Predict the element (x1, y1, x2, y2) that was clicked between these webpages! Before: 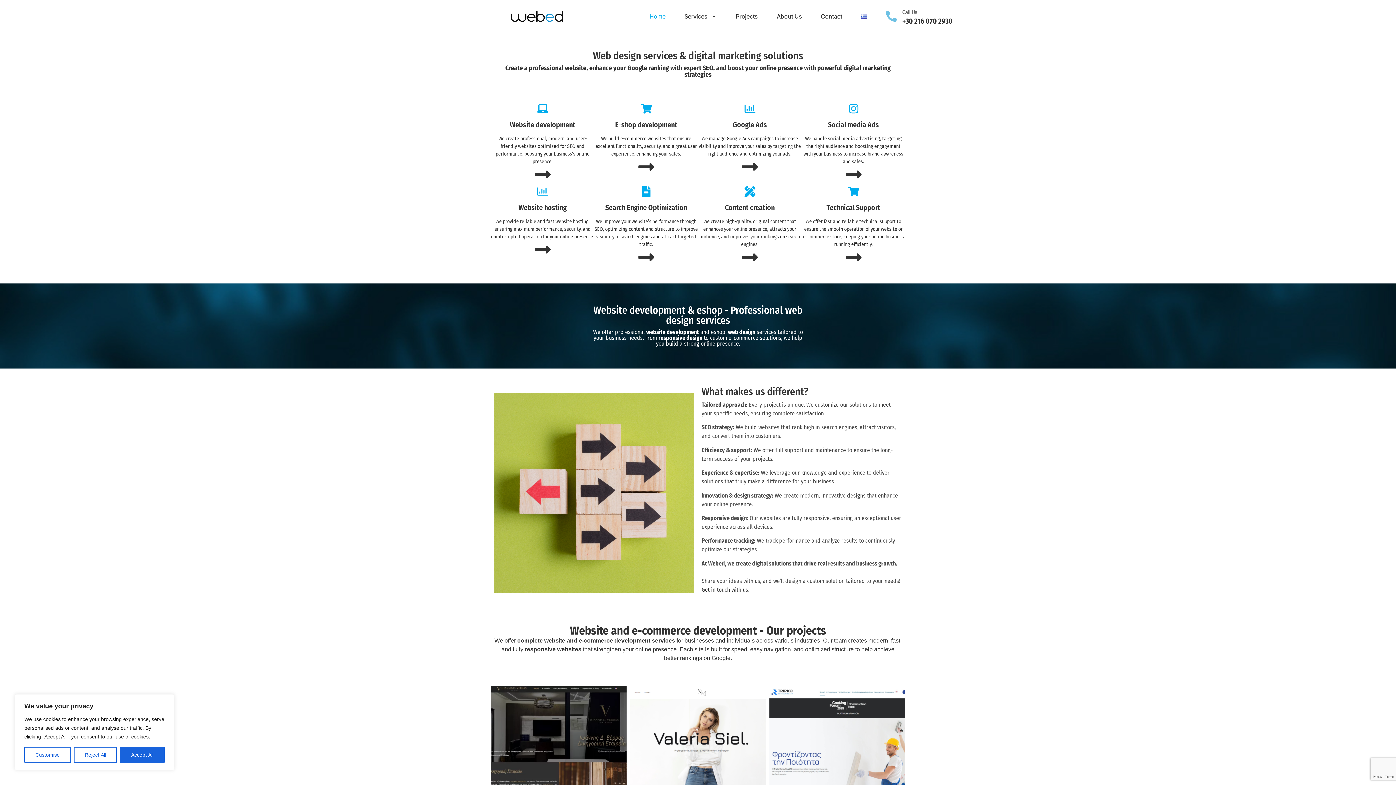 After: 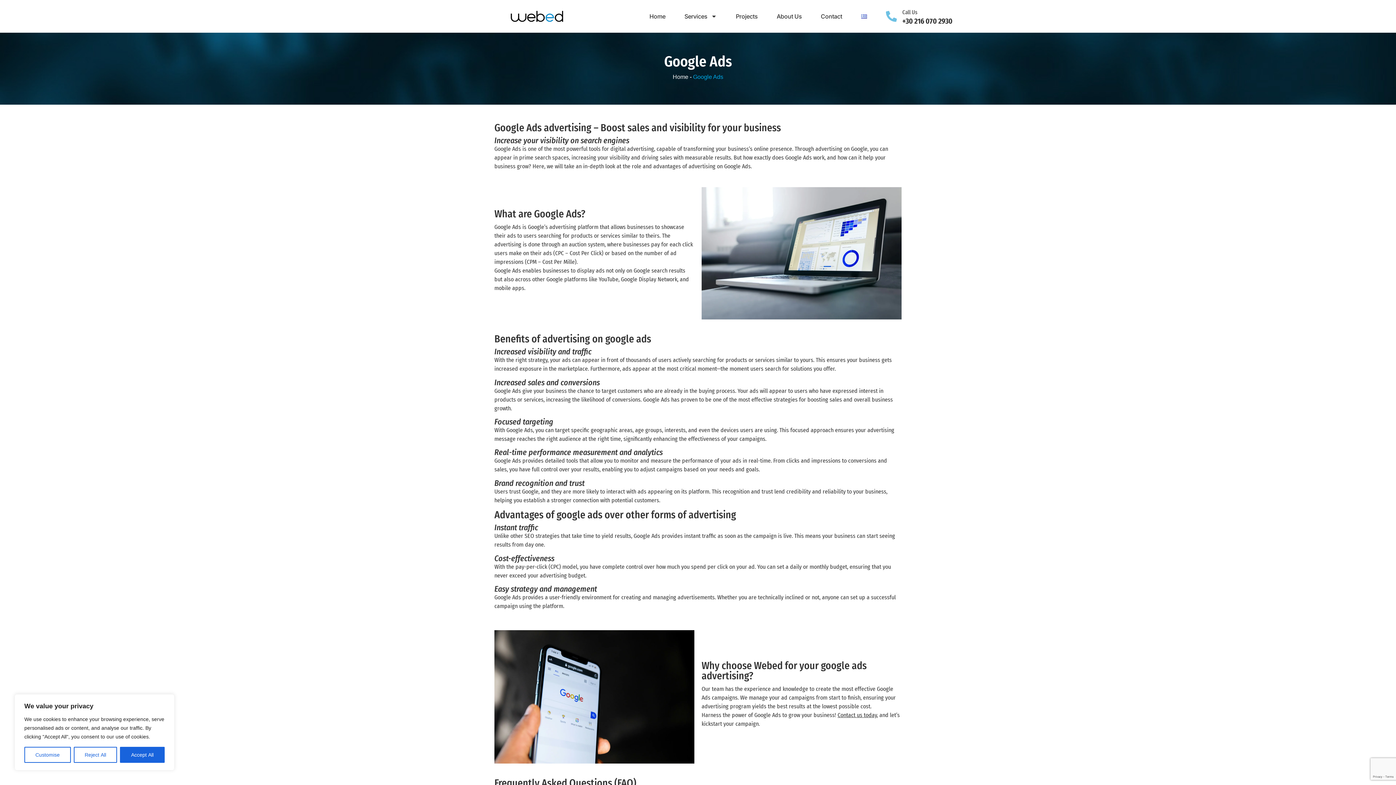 Action: bbox: (740, 157, 759, 176)